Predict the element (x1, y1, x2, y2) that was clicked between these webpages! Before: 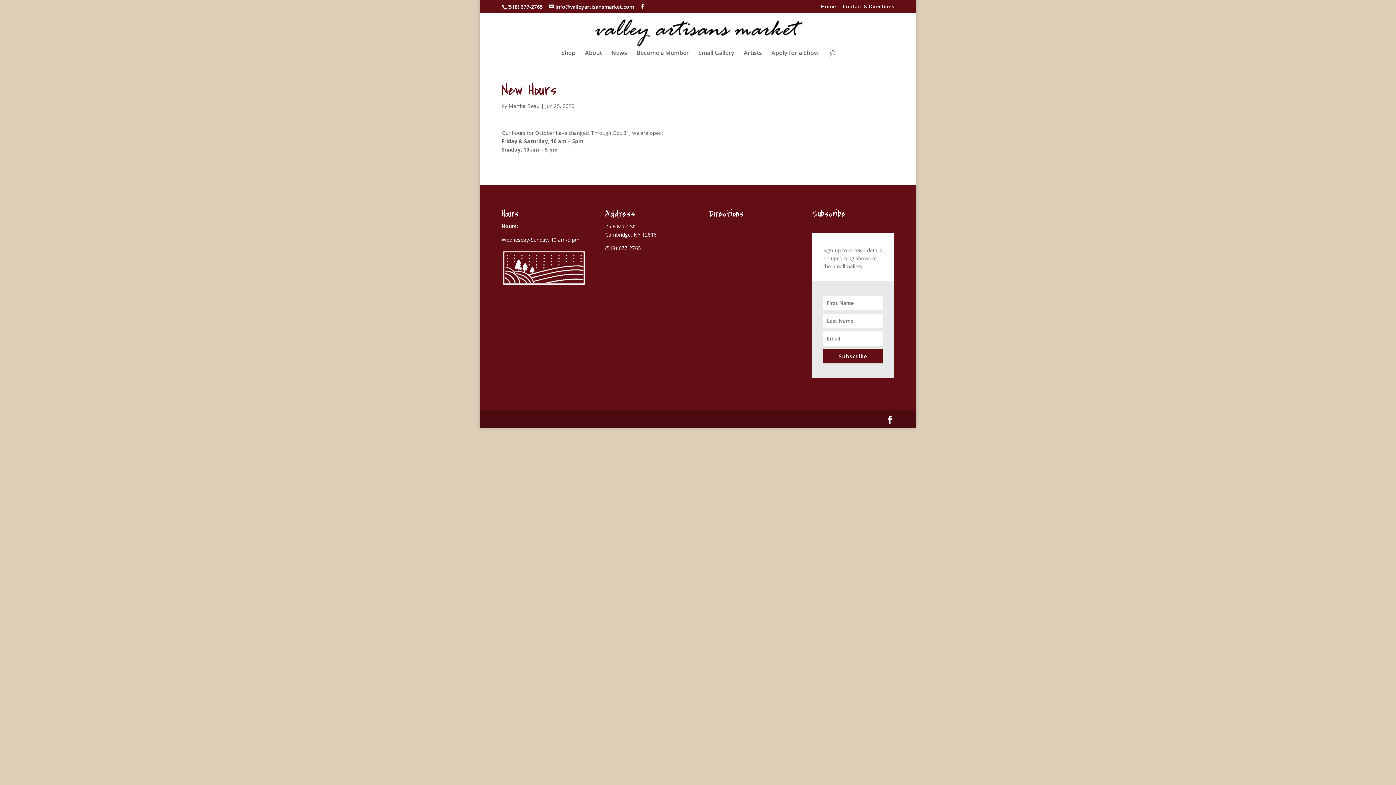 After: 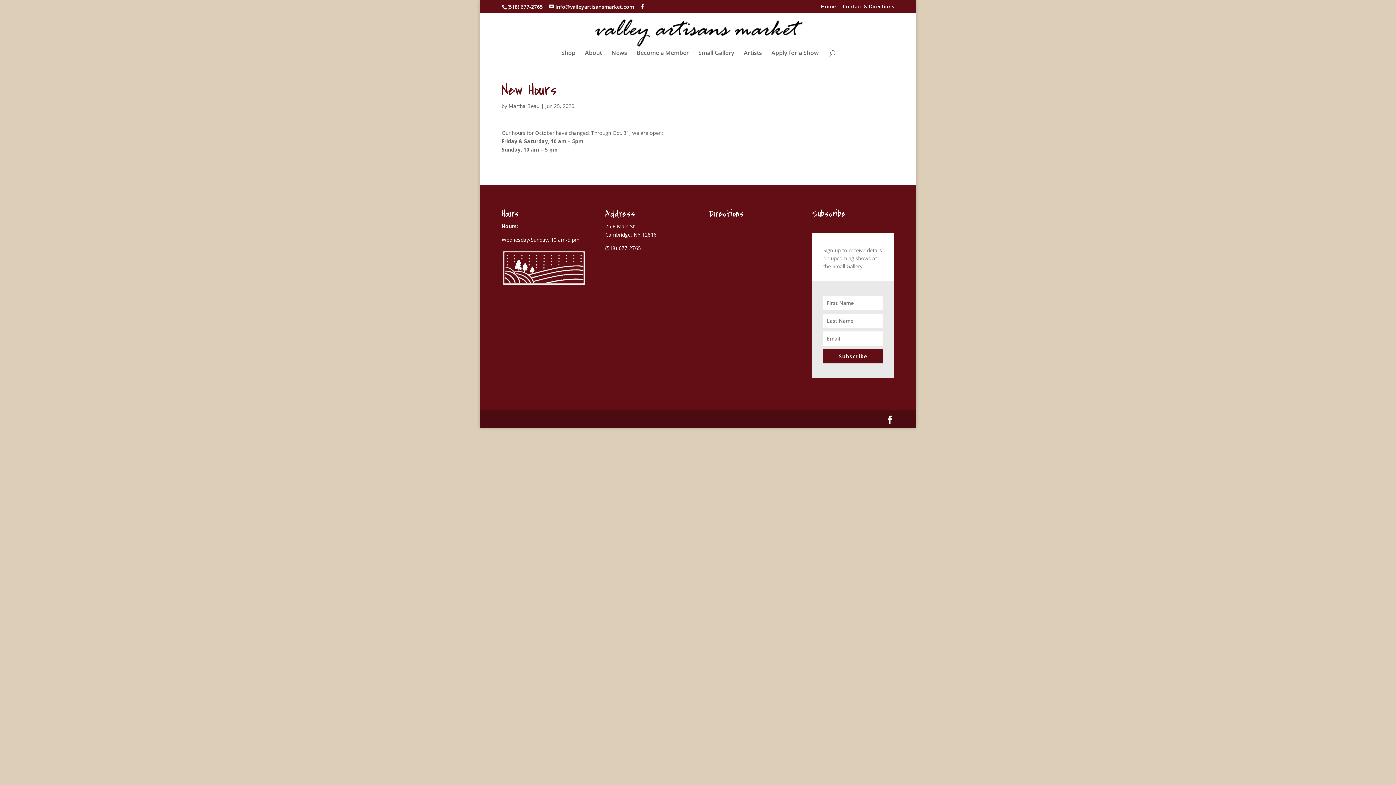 Action: bbox: (885, 416, 894, 424)